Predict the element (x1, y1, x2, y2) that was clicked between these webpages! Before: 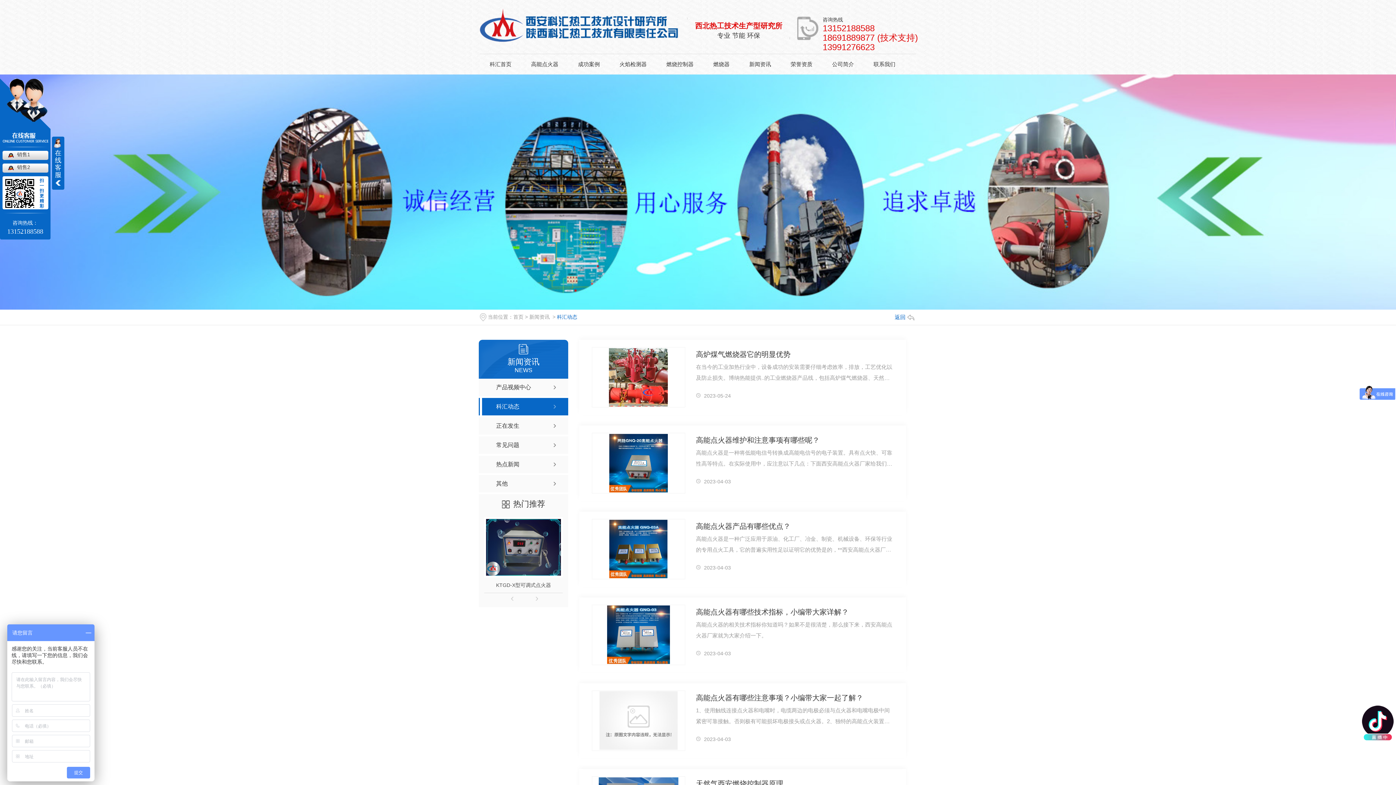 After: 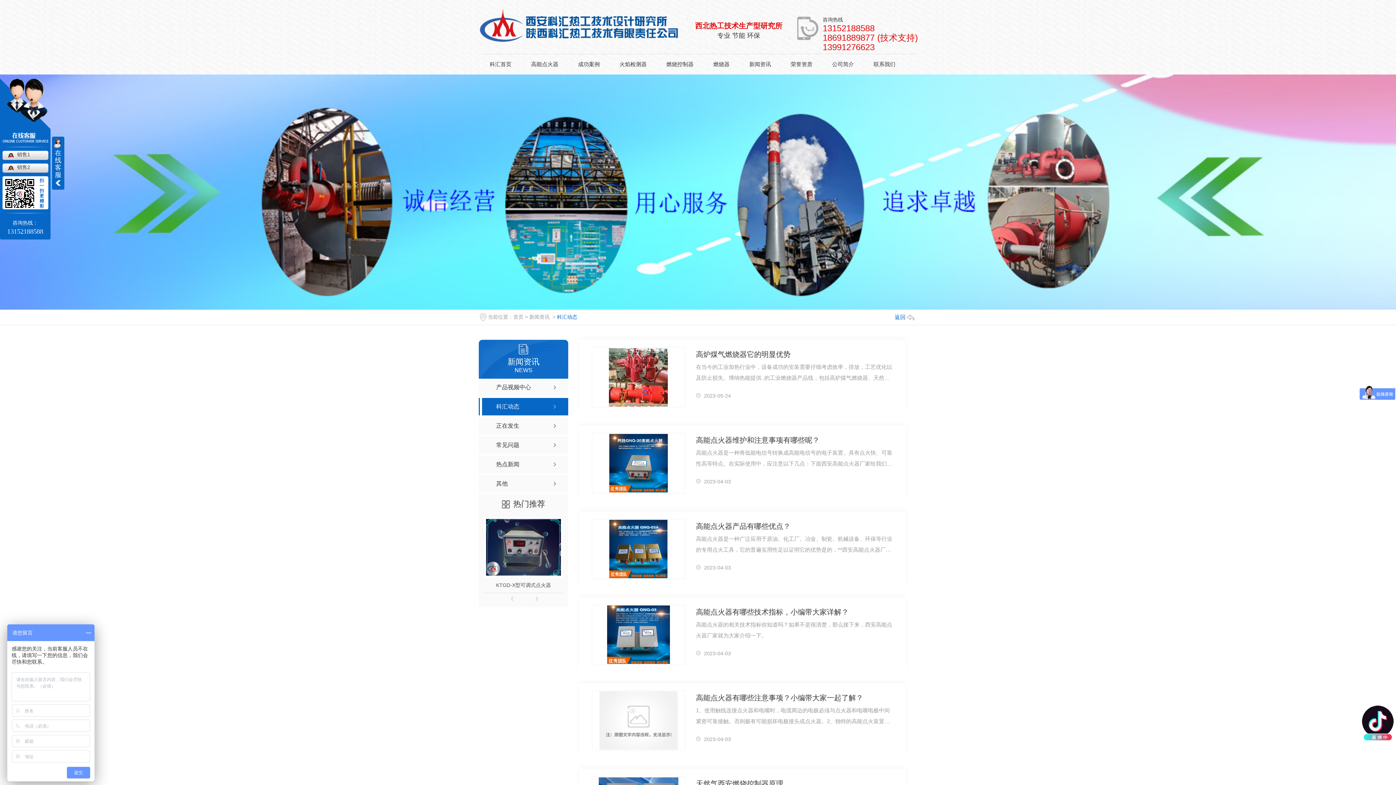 Action: label: 销售2 bbox: (2, 164, 30, 170)